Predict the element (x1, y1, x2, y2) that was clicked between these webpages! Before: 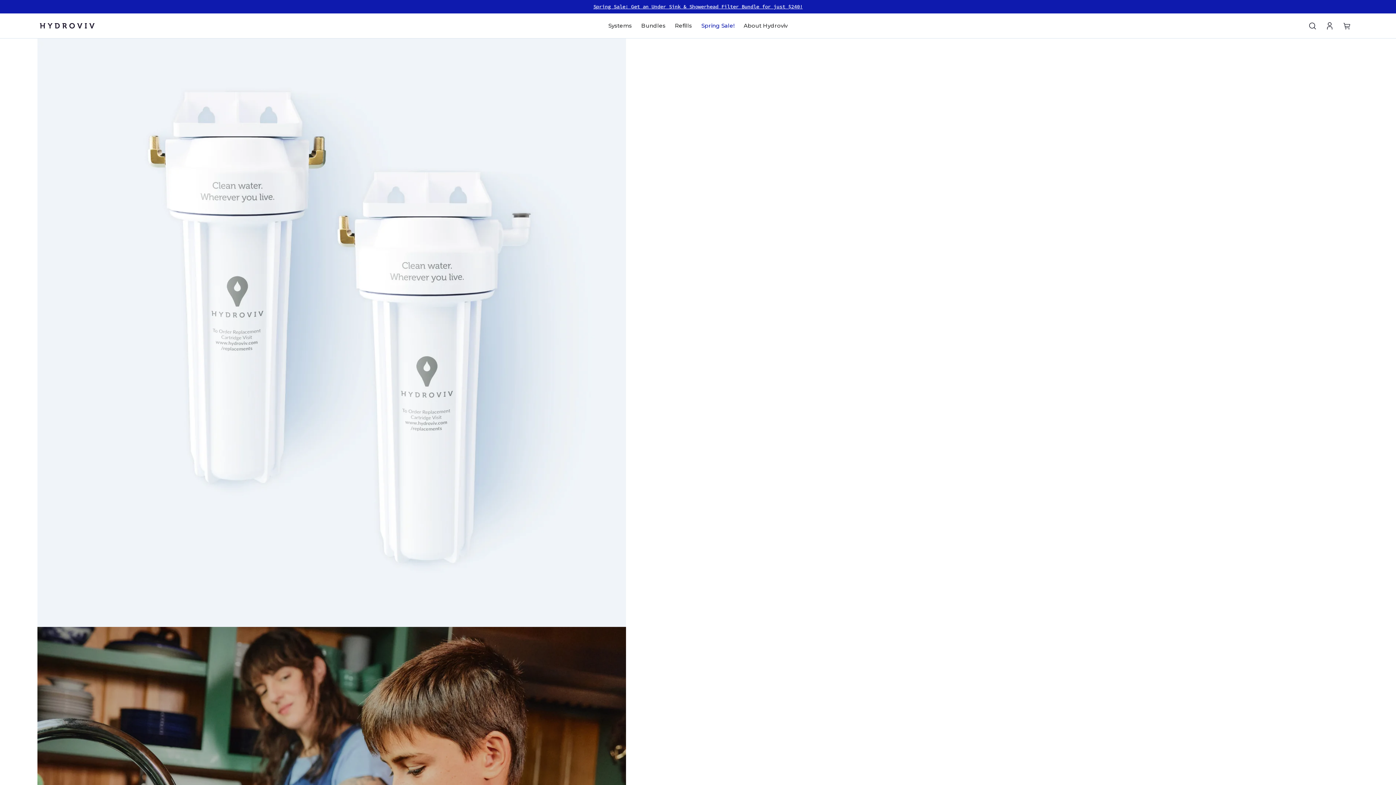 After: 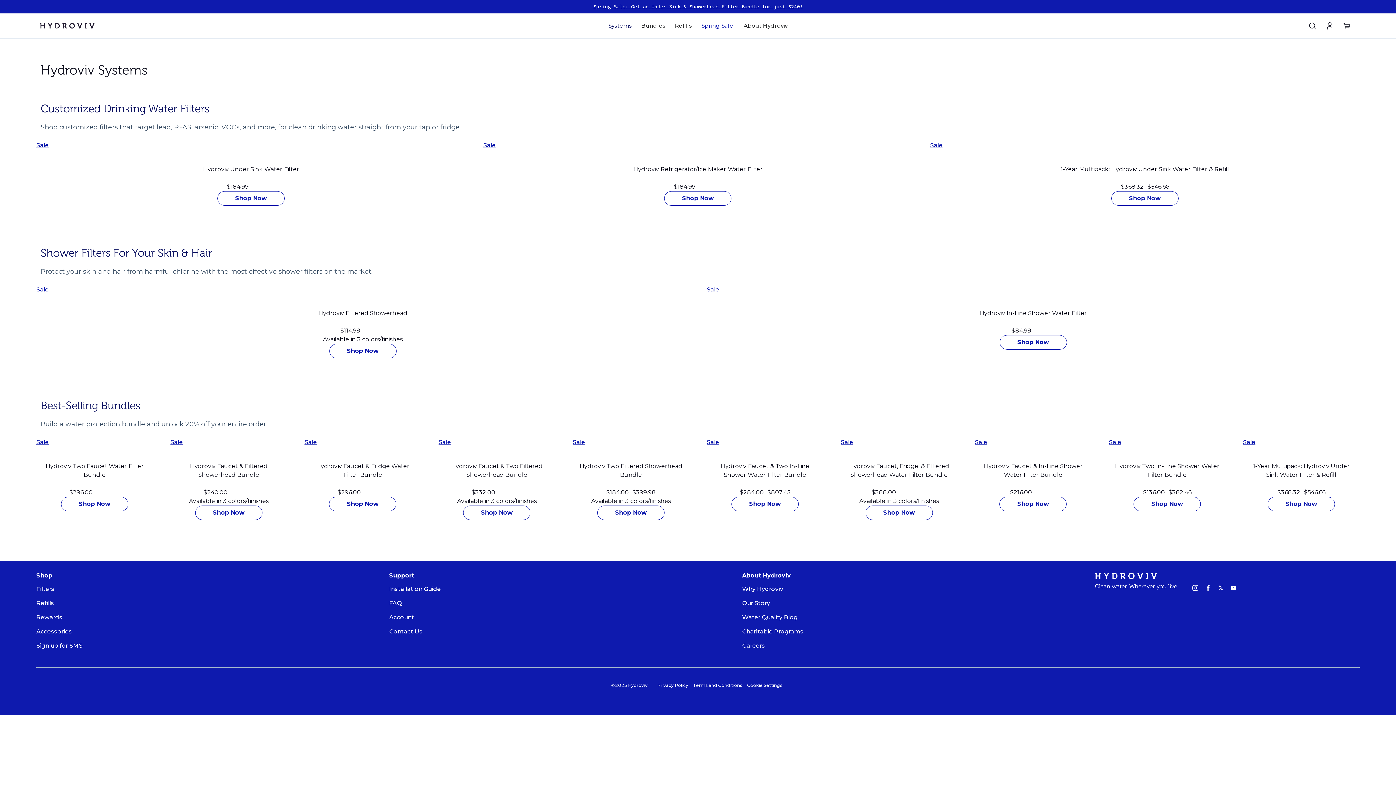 Action: label: Systems bbox: (608, 22, 632, 29)